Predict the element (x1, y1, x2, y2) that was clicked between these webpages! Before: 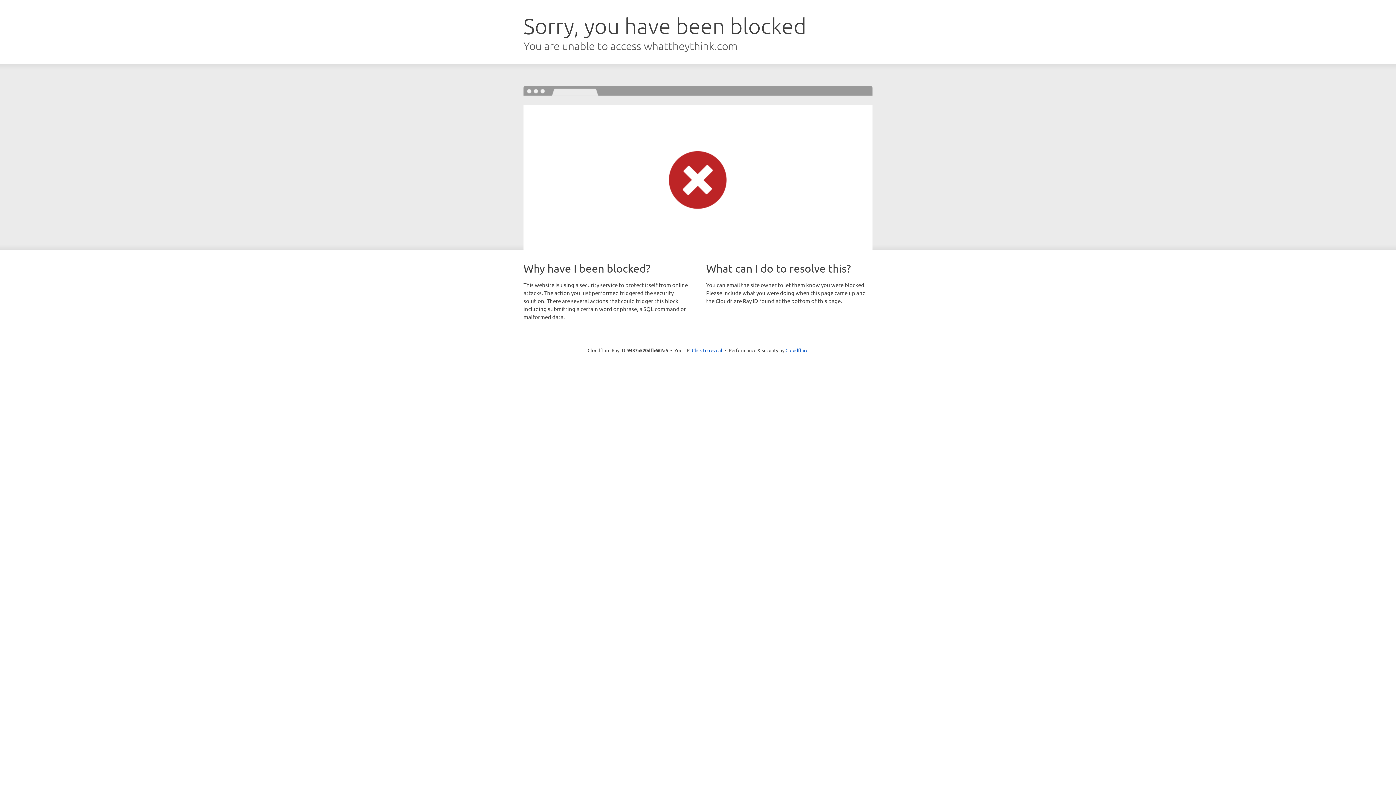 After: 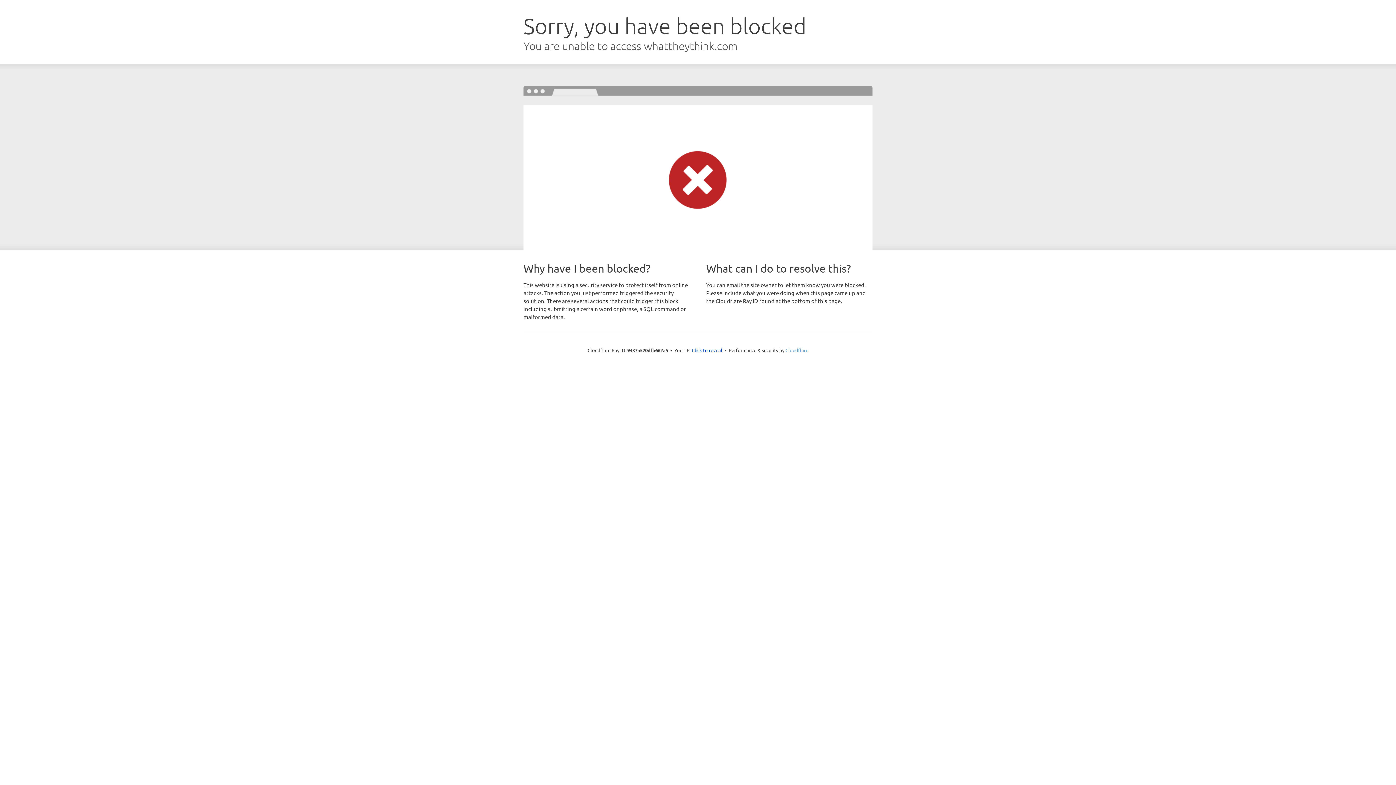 Action: bbox: (785, 347, 808, 353) label: Cloudflare